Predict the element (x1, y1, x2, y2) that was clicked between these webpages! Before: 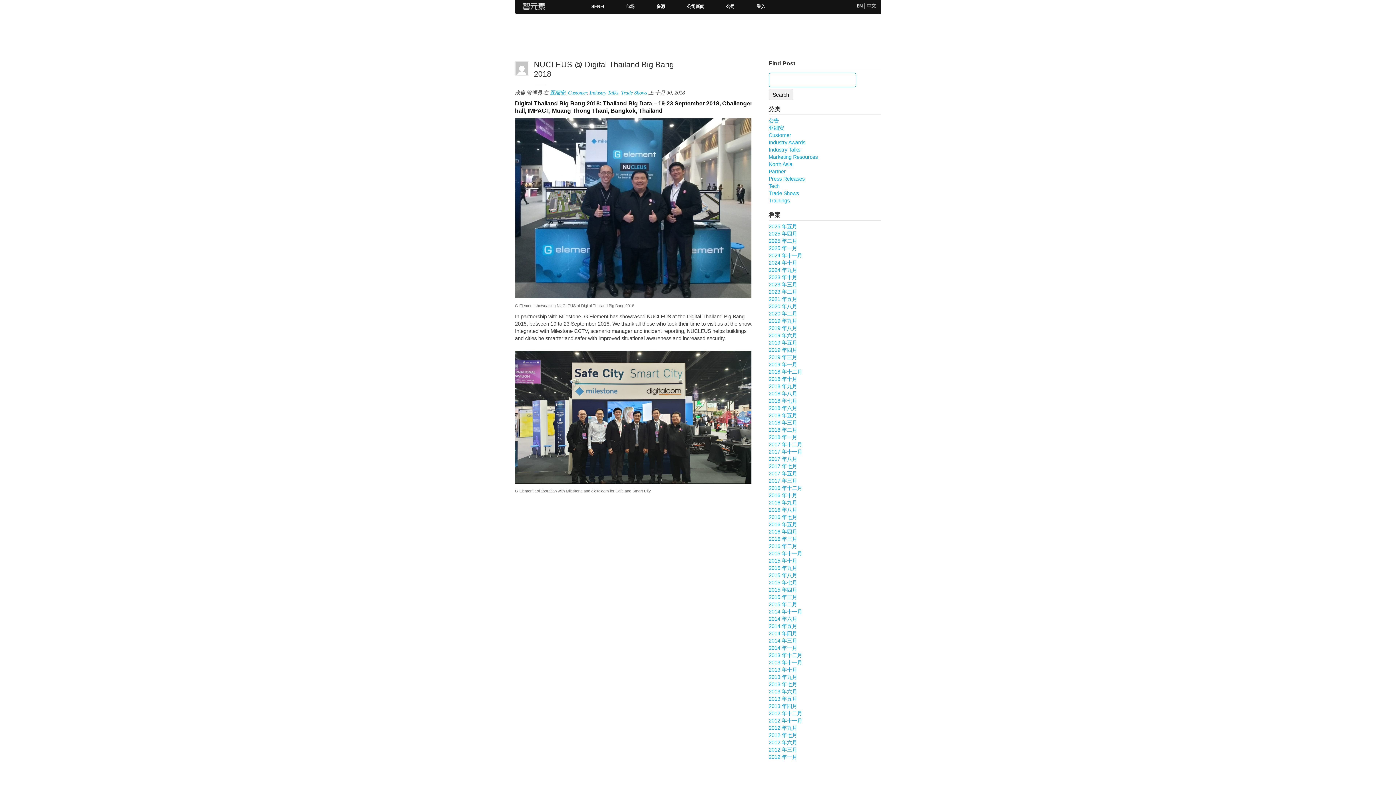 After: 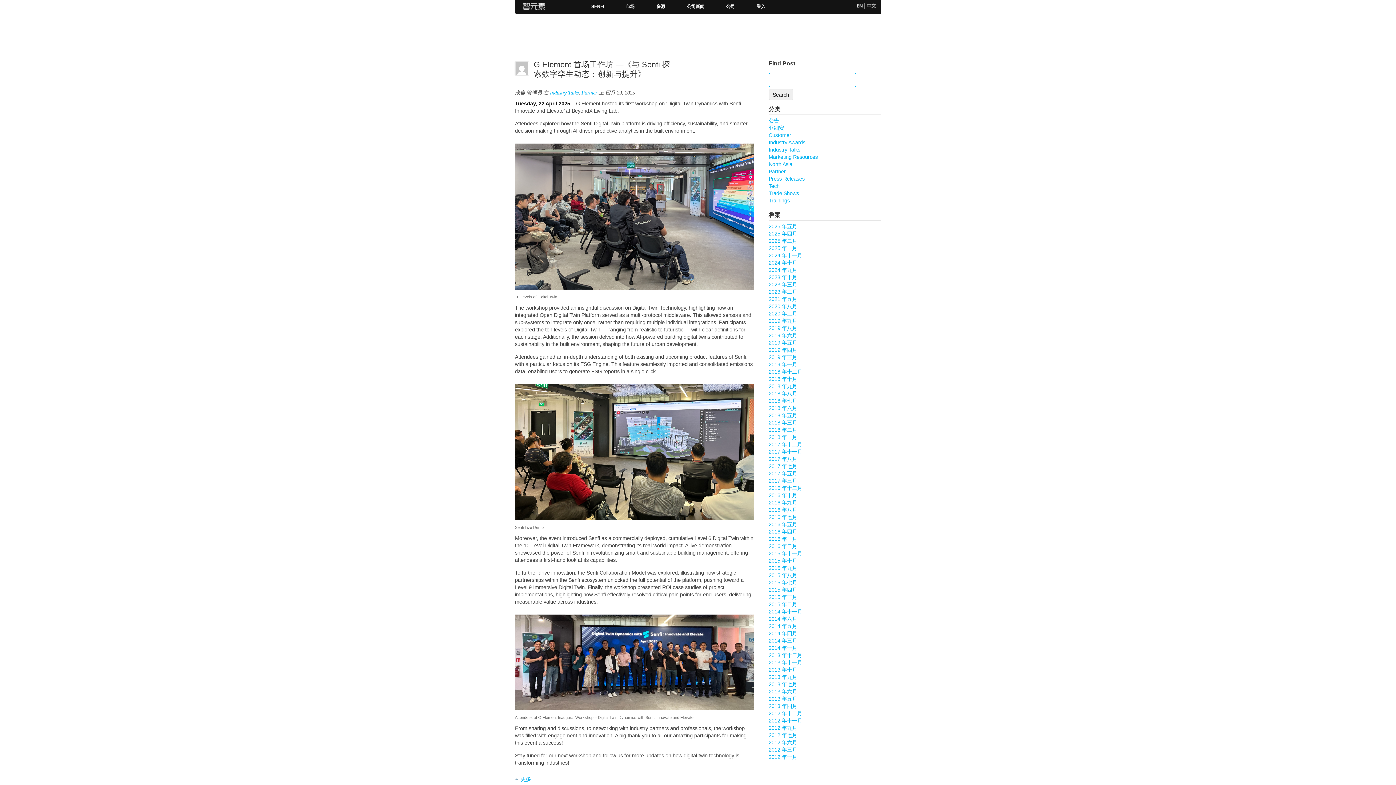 Action: label: Industry Talks bbox: (768, 146, 800, 152)